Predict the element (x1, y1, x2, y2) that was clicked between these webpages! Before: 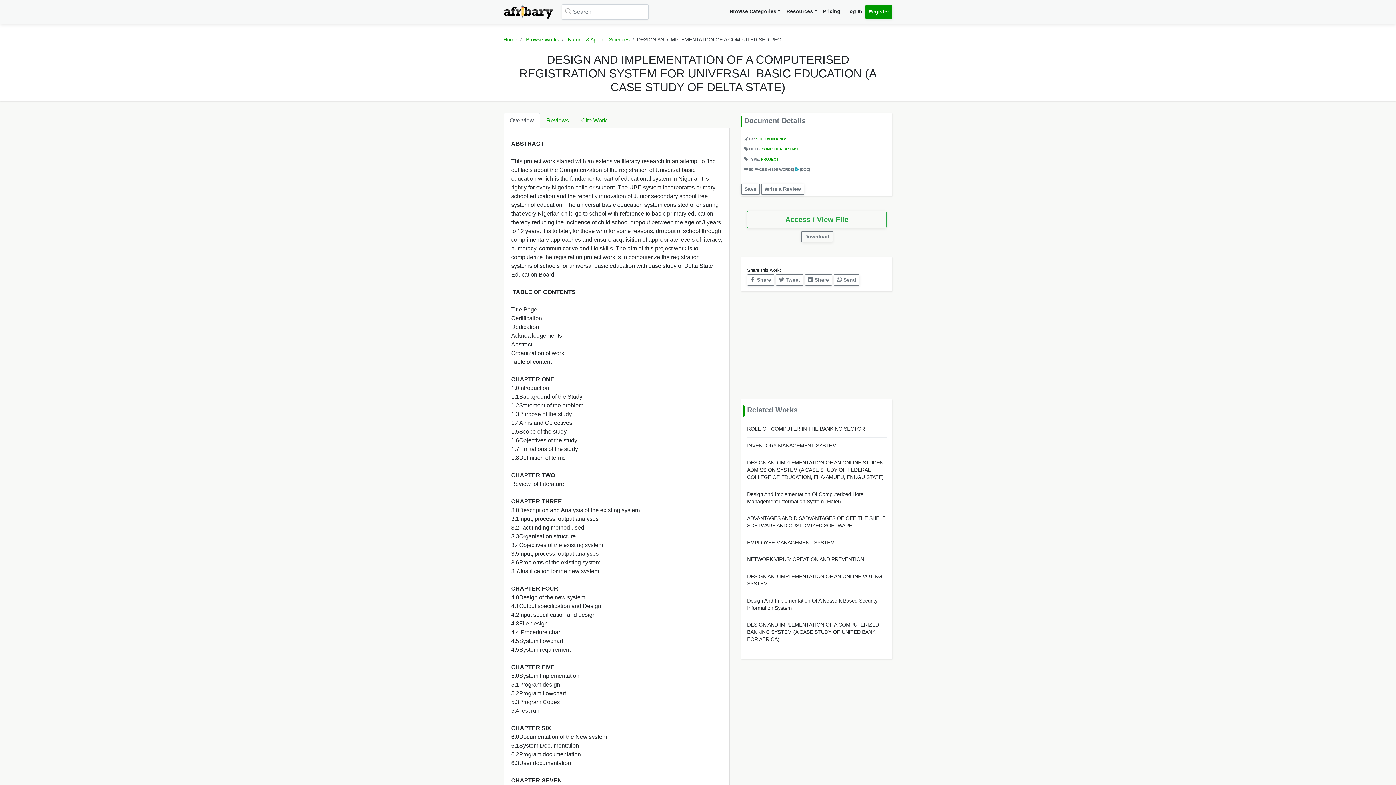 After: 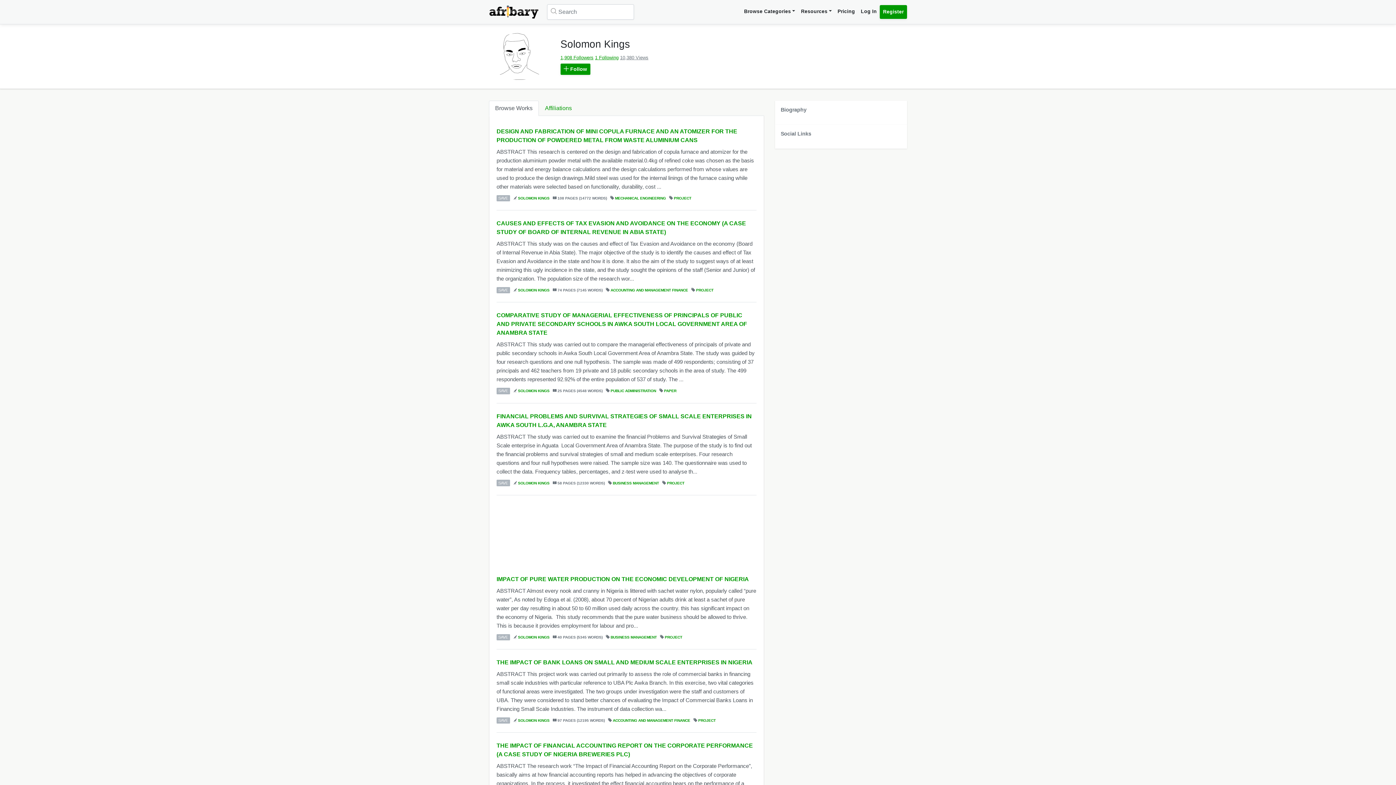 Action: label: SOLOMON KINGS bbox: (756, 137, 787, 141)